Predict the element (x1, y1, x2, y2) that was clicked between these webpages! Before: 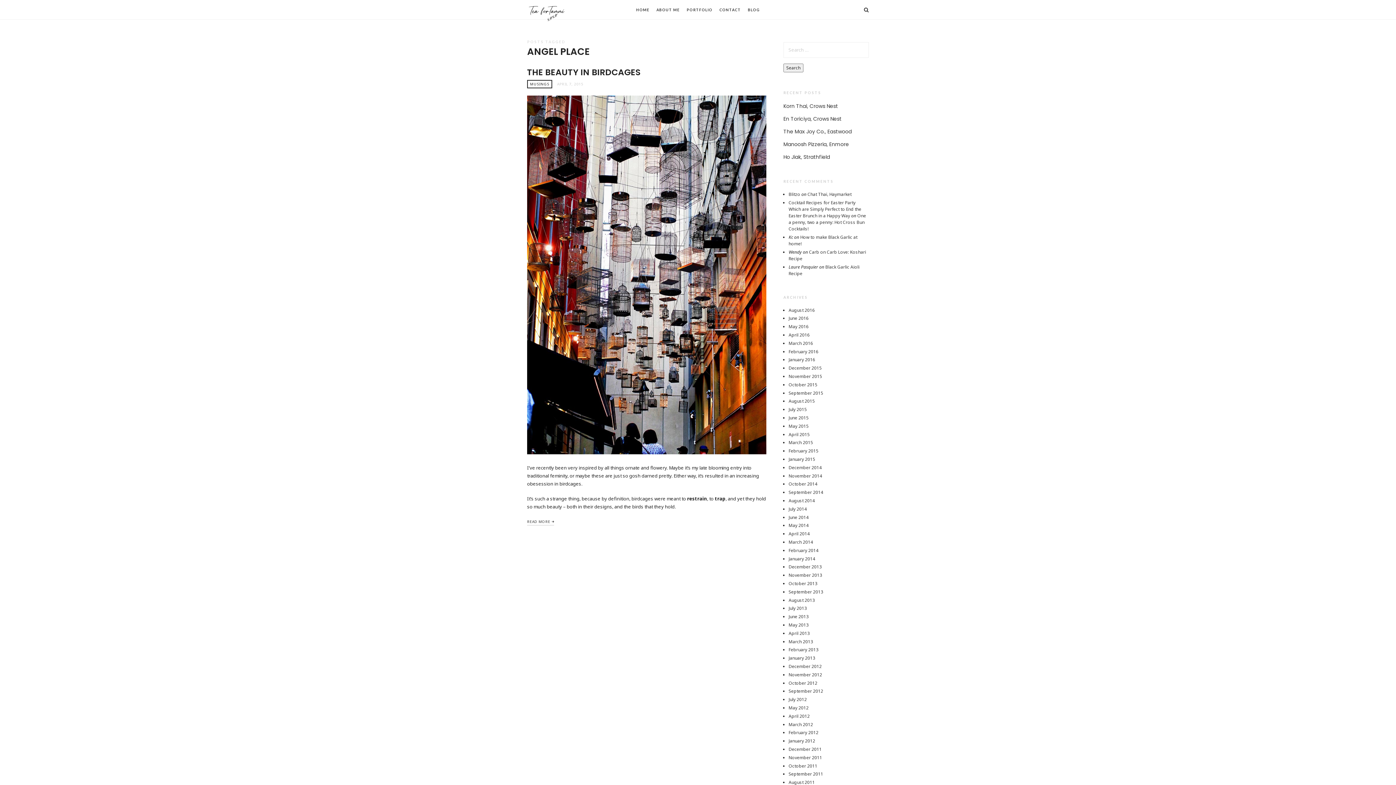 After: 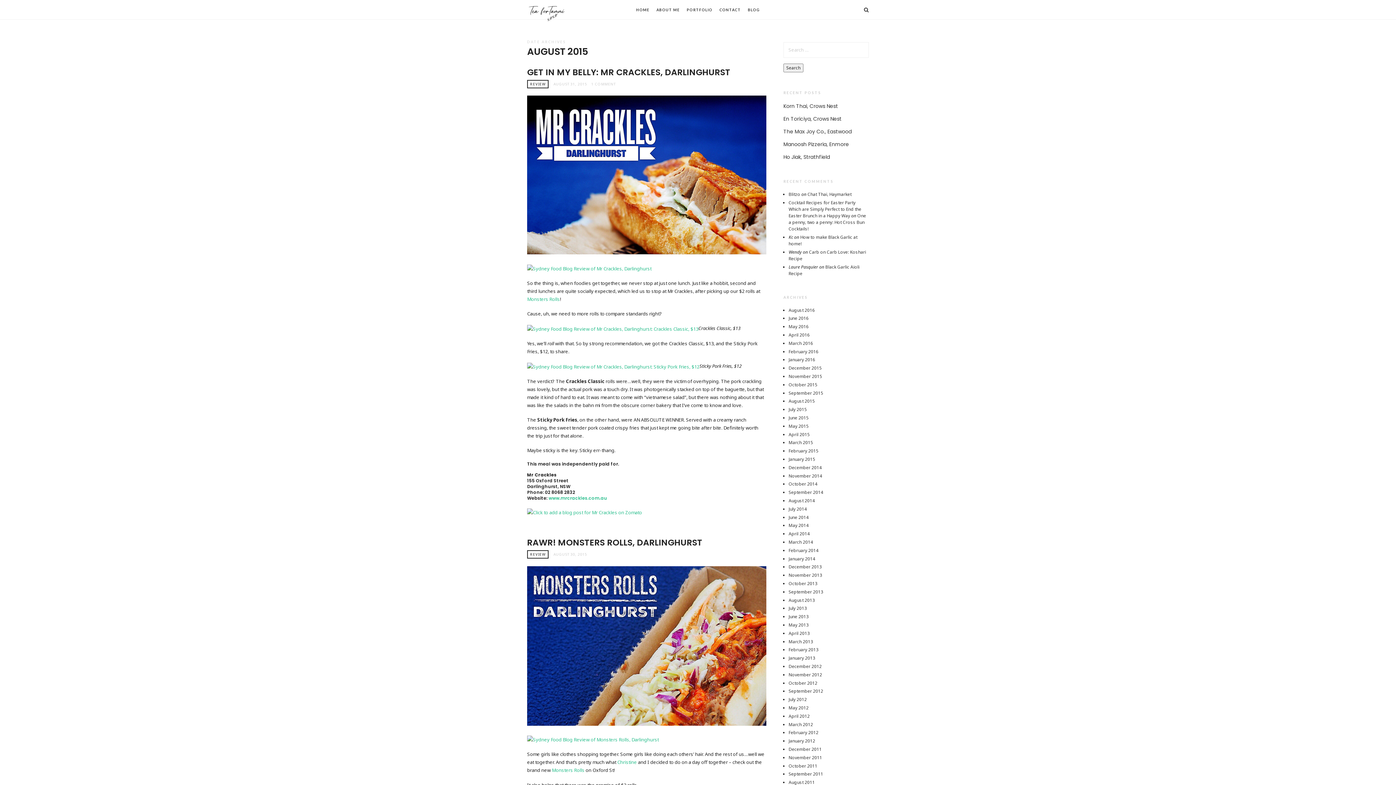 Action: label: August 2015 bbox: (788, 398, 815, 404)